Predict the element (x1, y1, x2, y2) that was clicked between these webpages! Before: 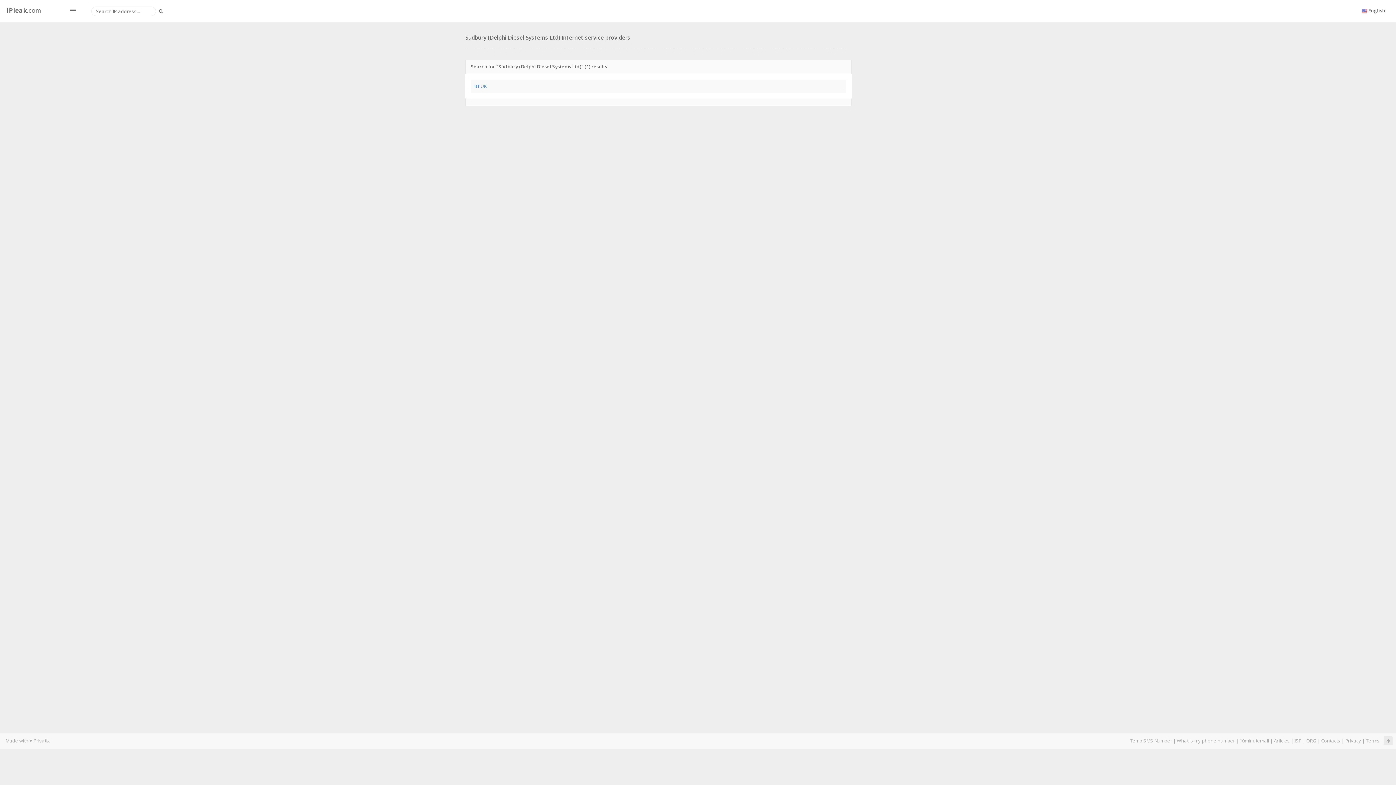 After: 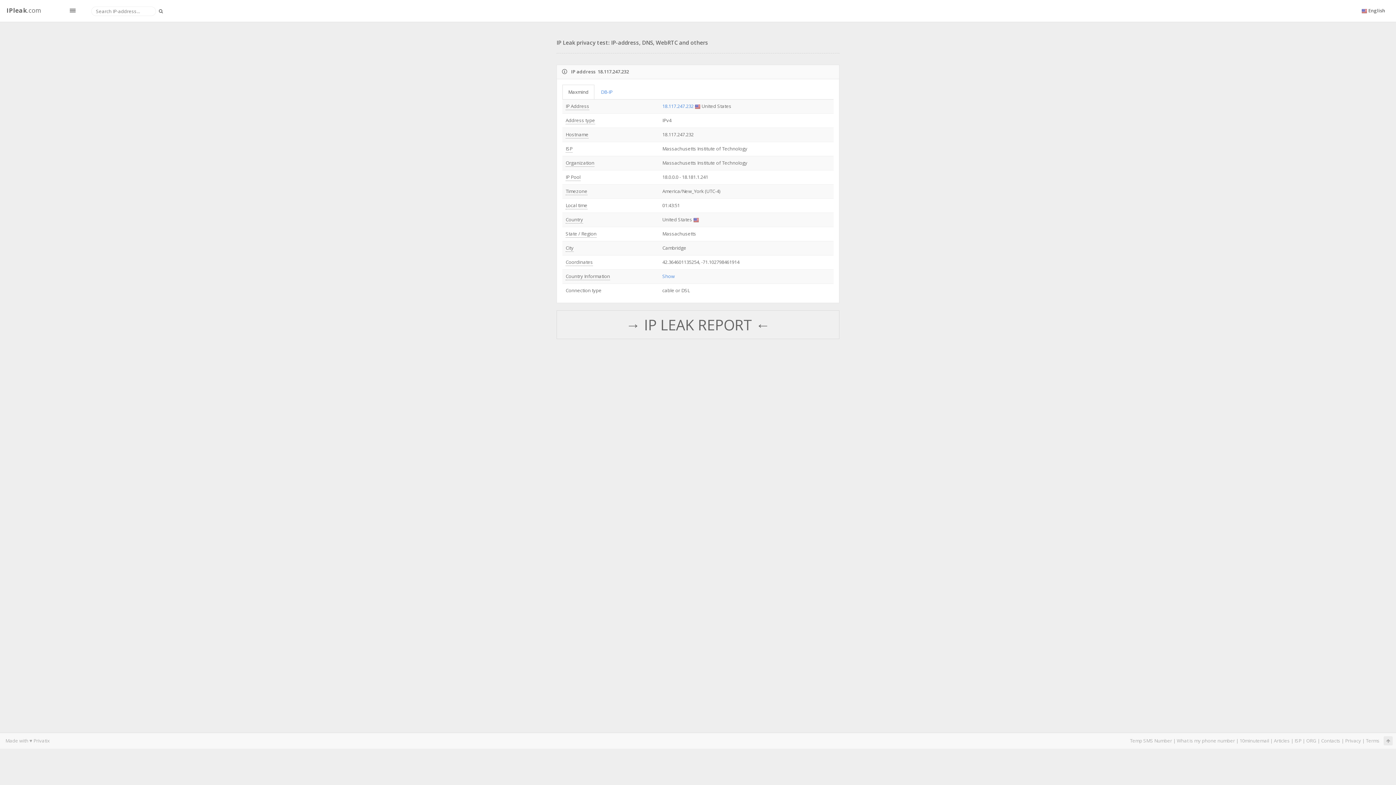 Action: bbox: (0, 0, 41, 21) label: IPleak.com